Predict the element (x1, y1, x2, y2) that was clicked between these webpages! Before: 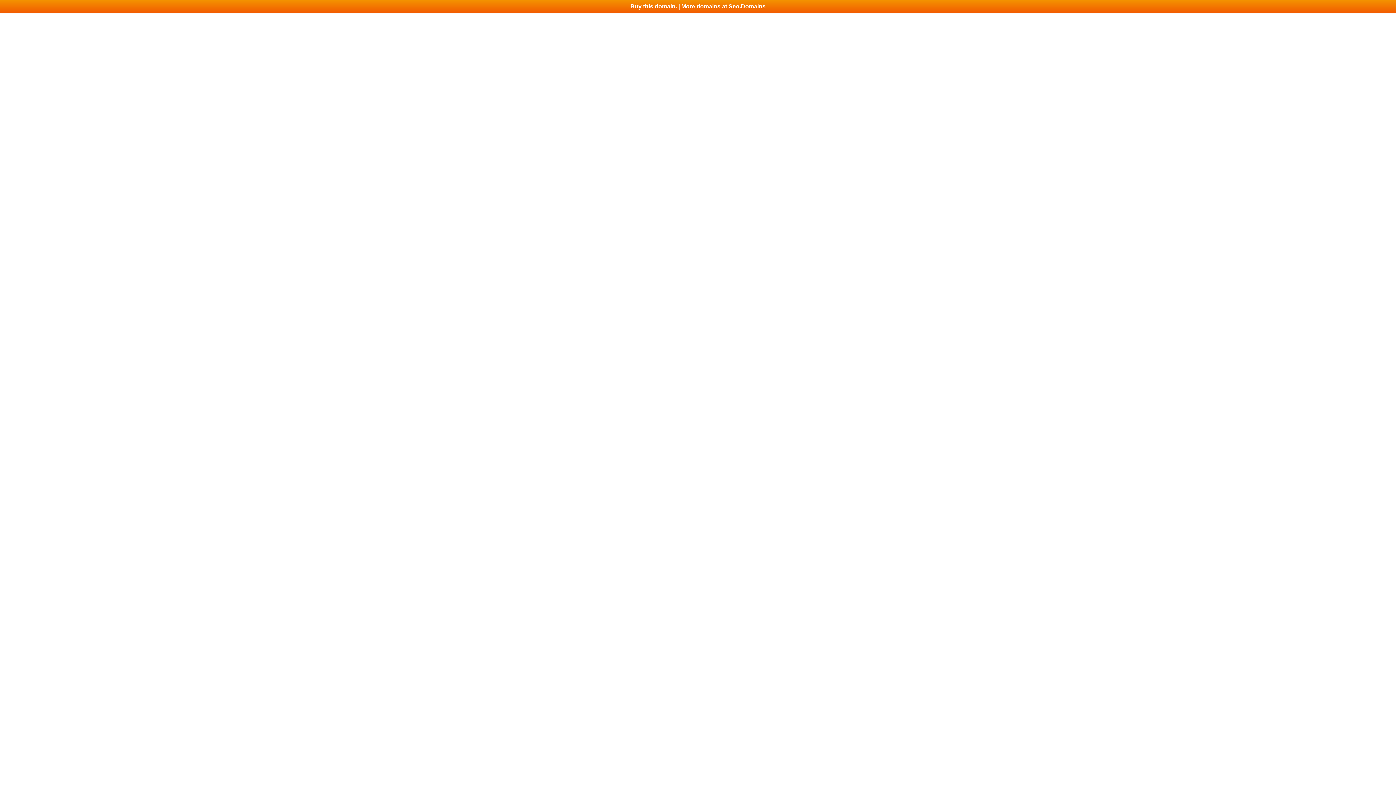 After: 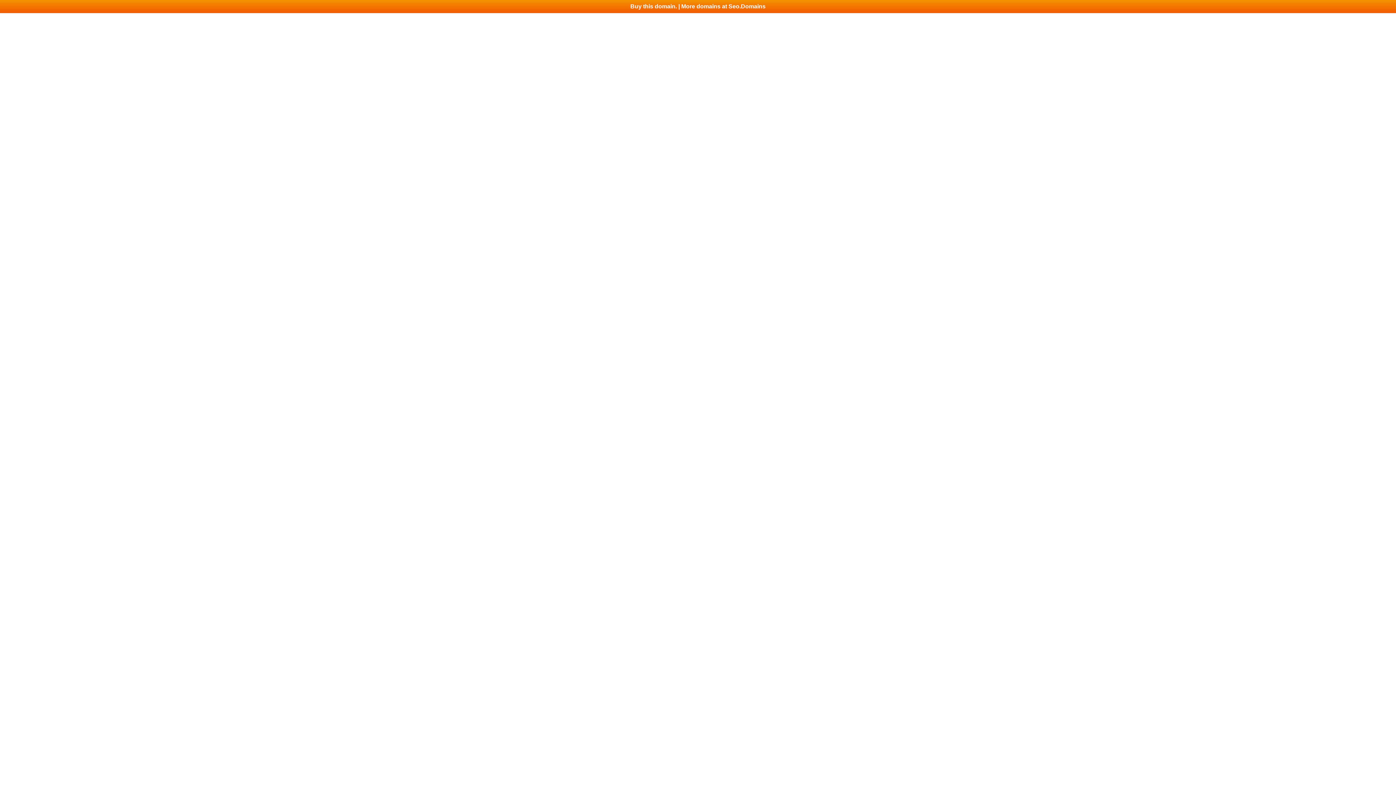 Action: label: Buy this domain. | More domains at Seo.Domains bbox: (0, 0, 1396, 13)